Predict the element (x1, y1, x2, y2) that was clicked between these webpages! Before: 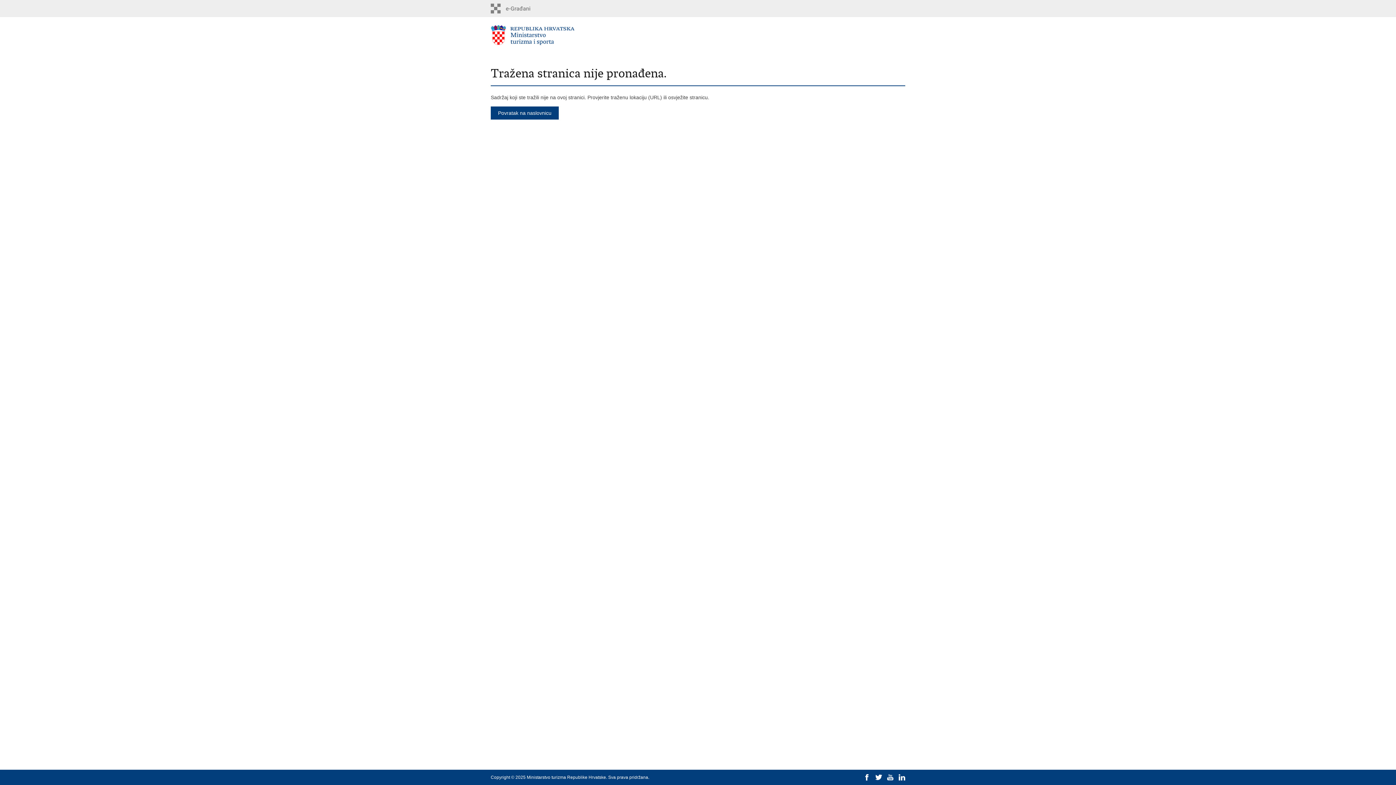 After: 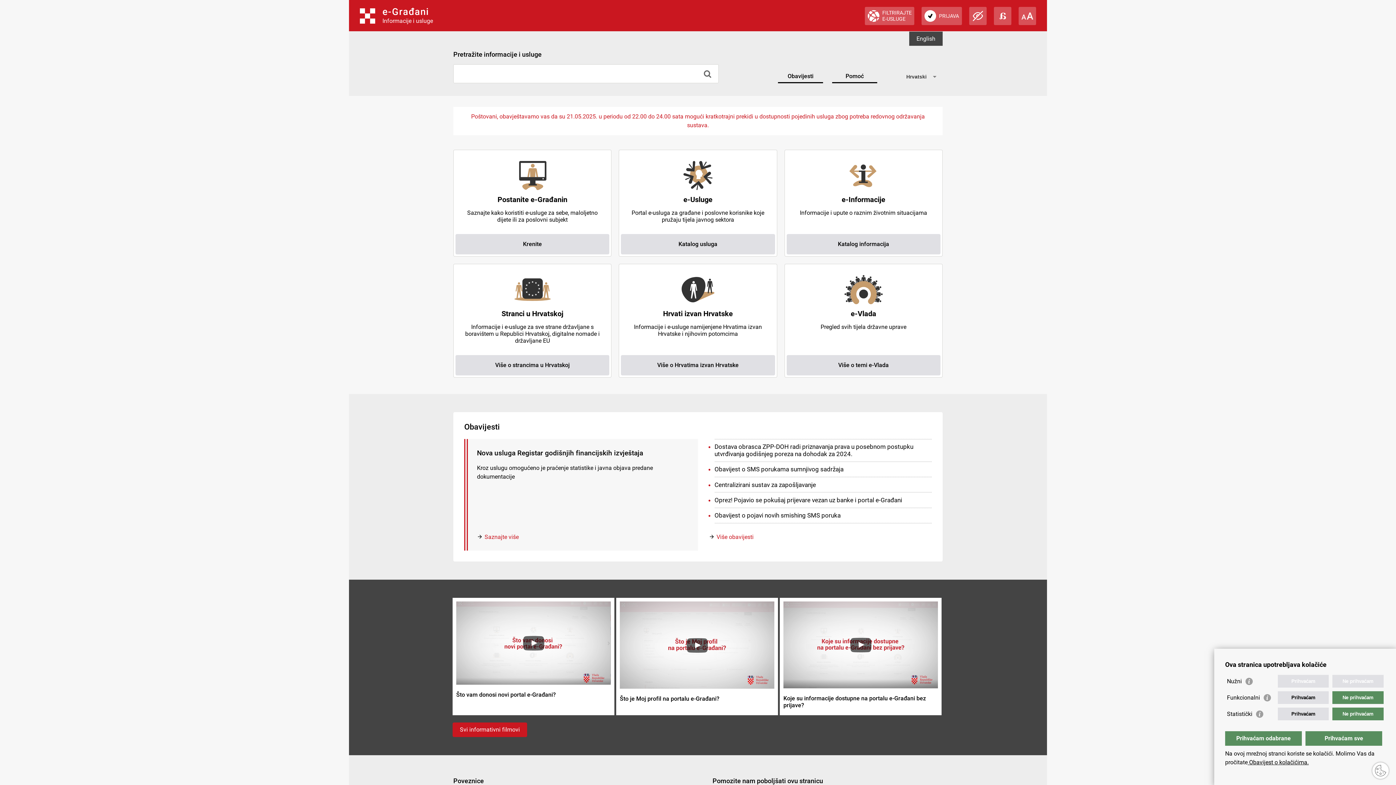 Action: bbox: (490, 3, 553, 13)